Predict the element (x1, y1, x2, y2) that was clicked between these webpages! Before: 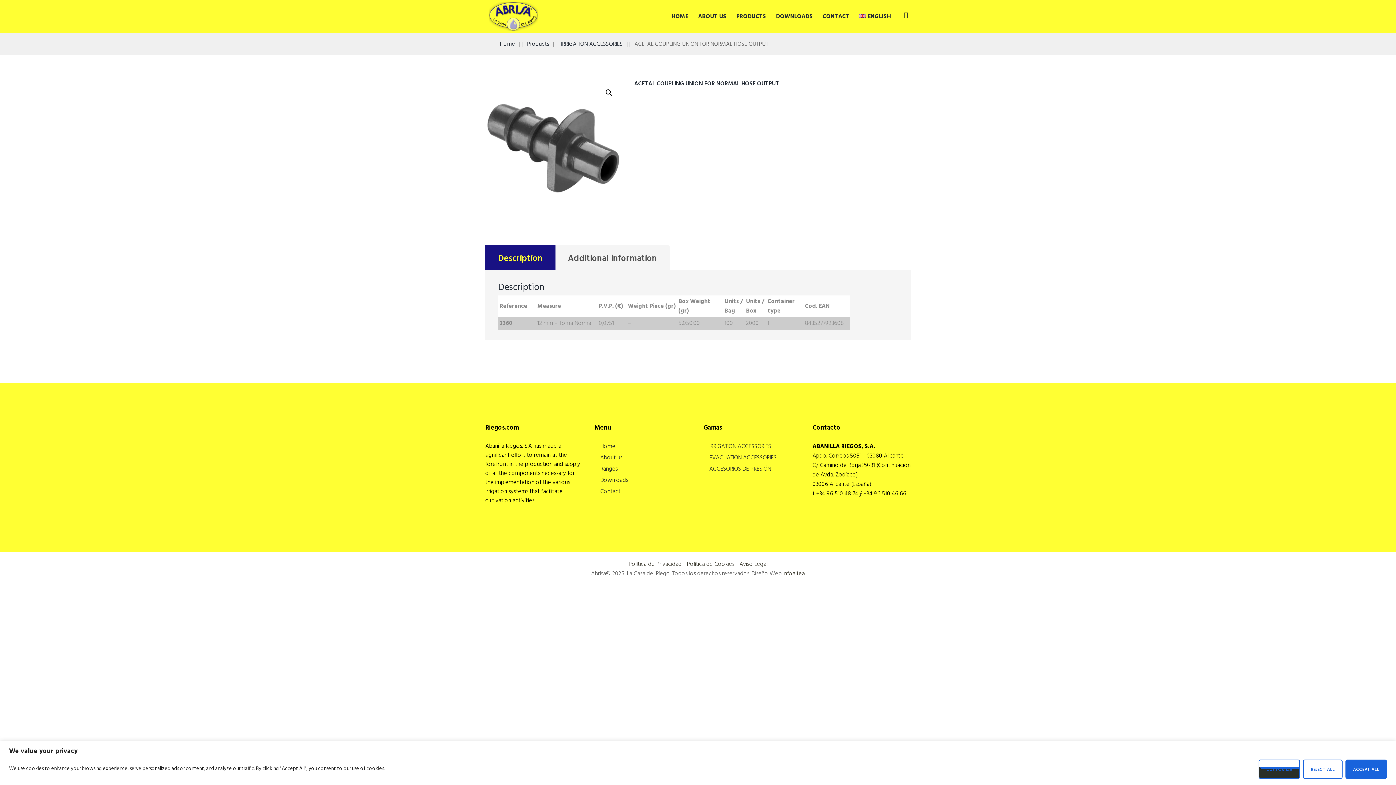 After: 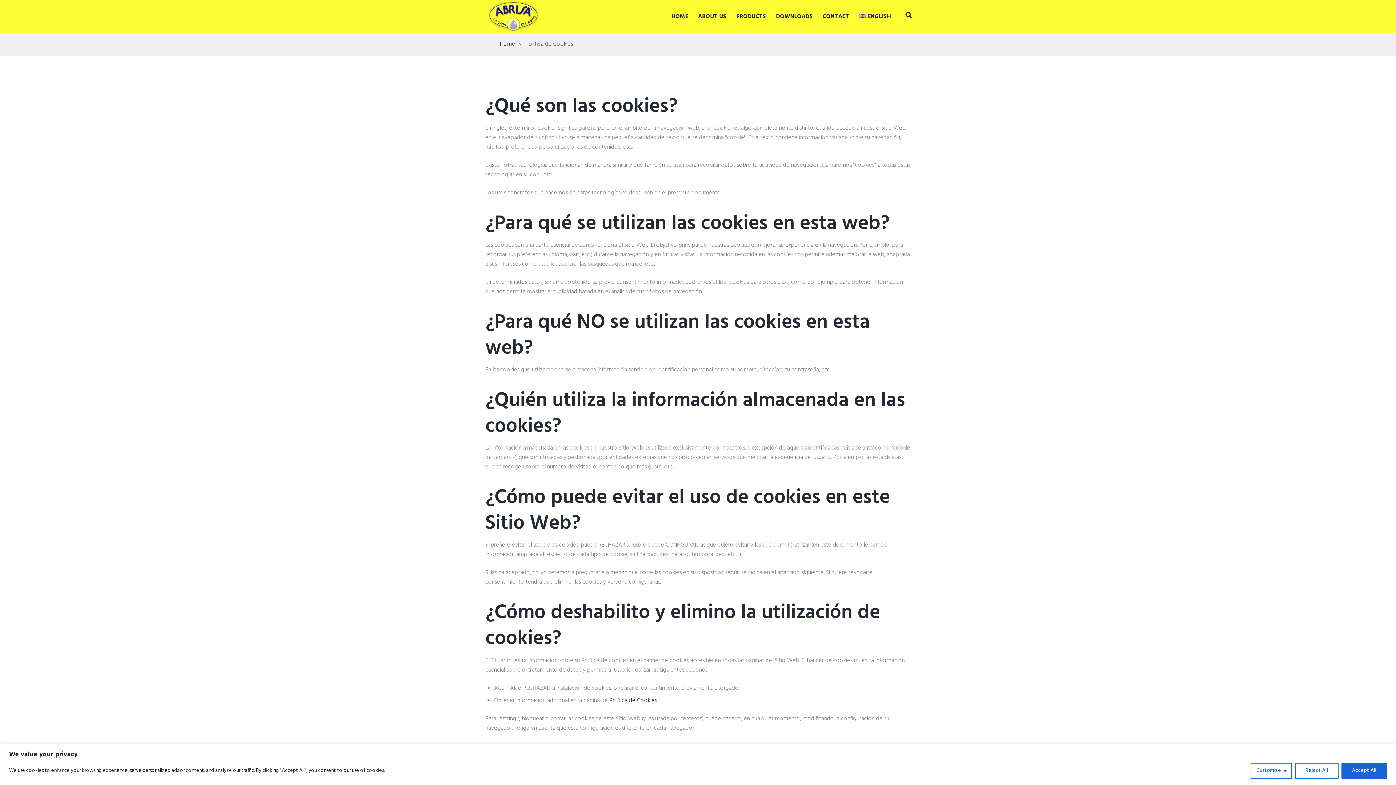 Action: bbox: (686, 559, 734, 569) label: Política de Cookies